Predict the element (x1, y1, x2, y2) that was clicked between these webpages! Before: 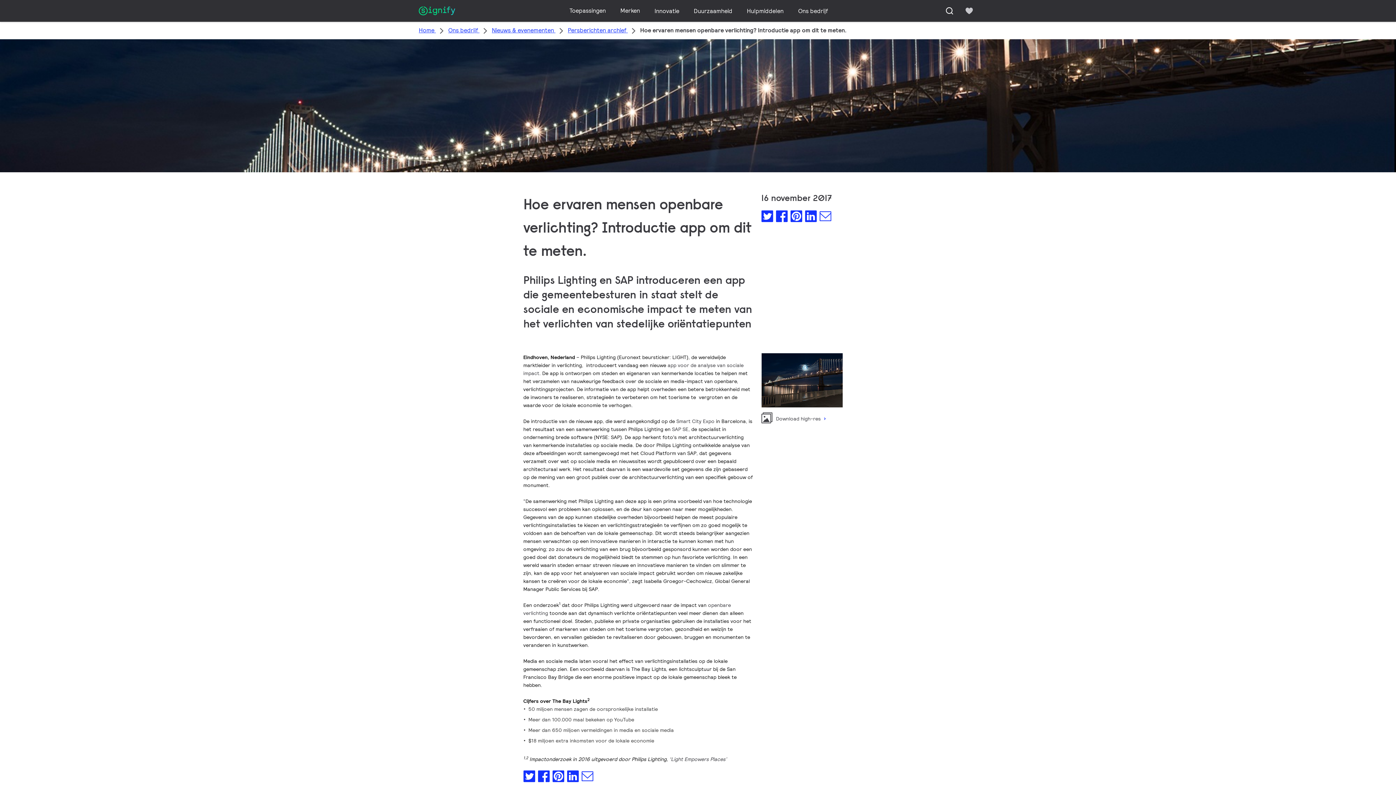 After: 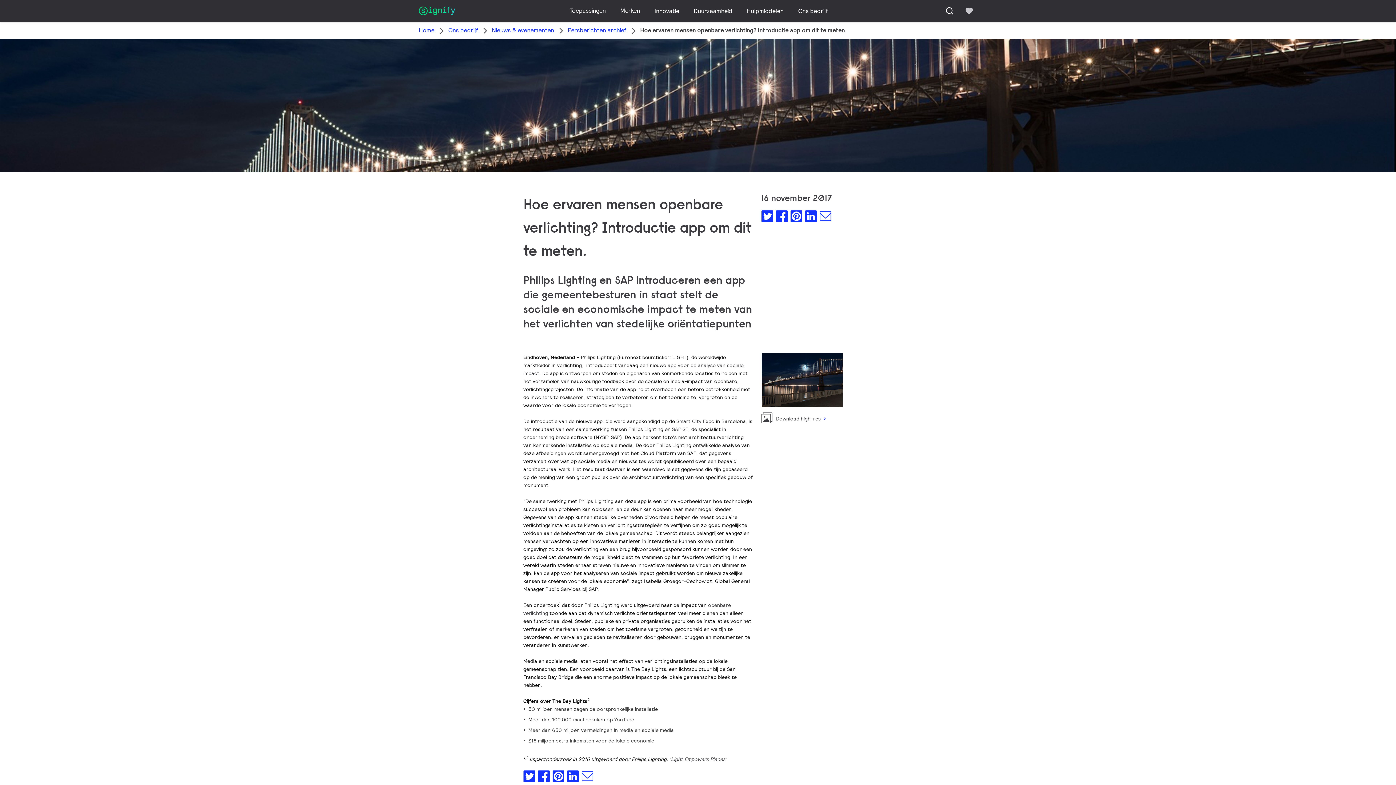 Action: bbox: (776, 209, 787, 224)